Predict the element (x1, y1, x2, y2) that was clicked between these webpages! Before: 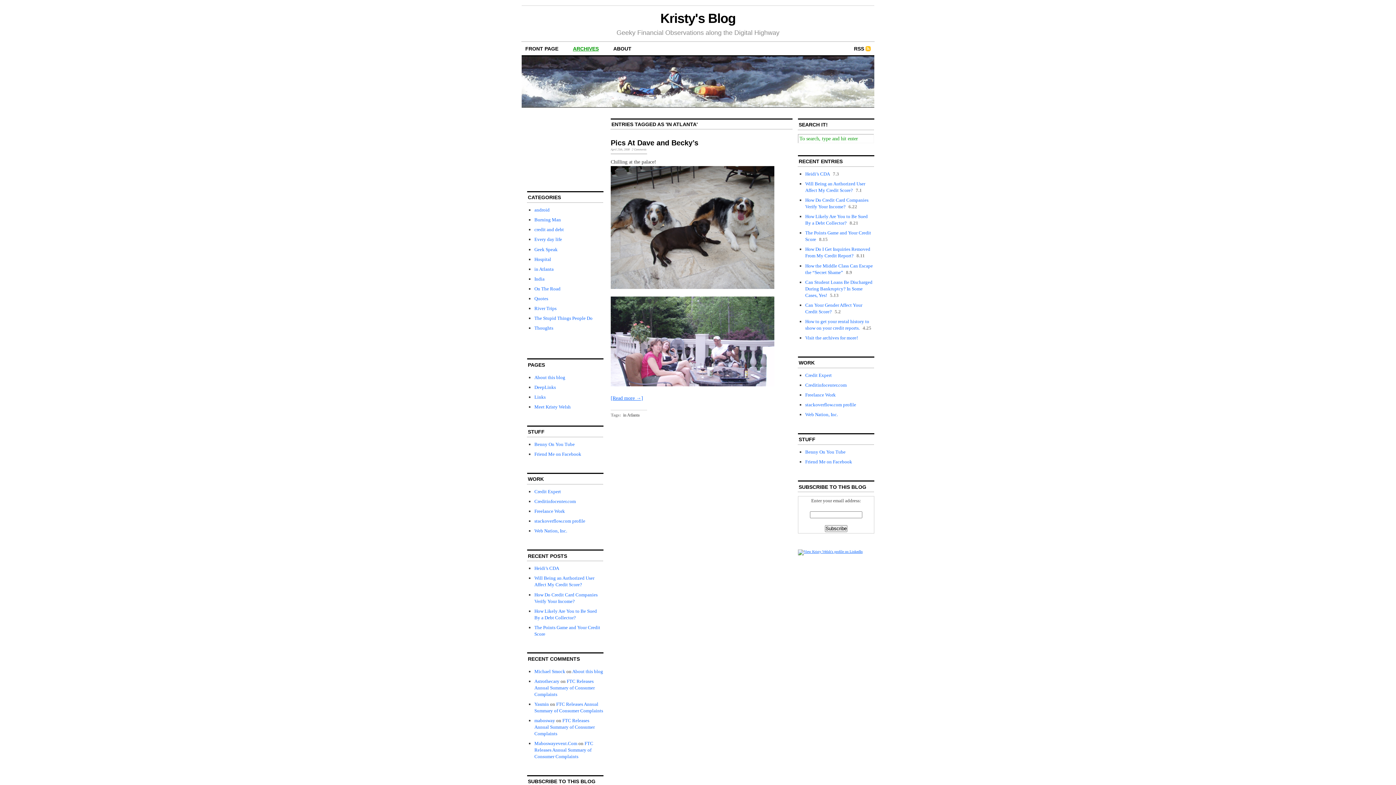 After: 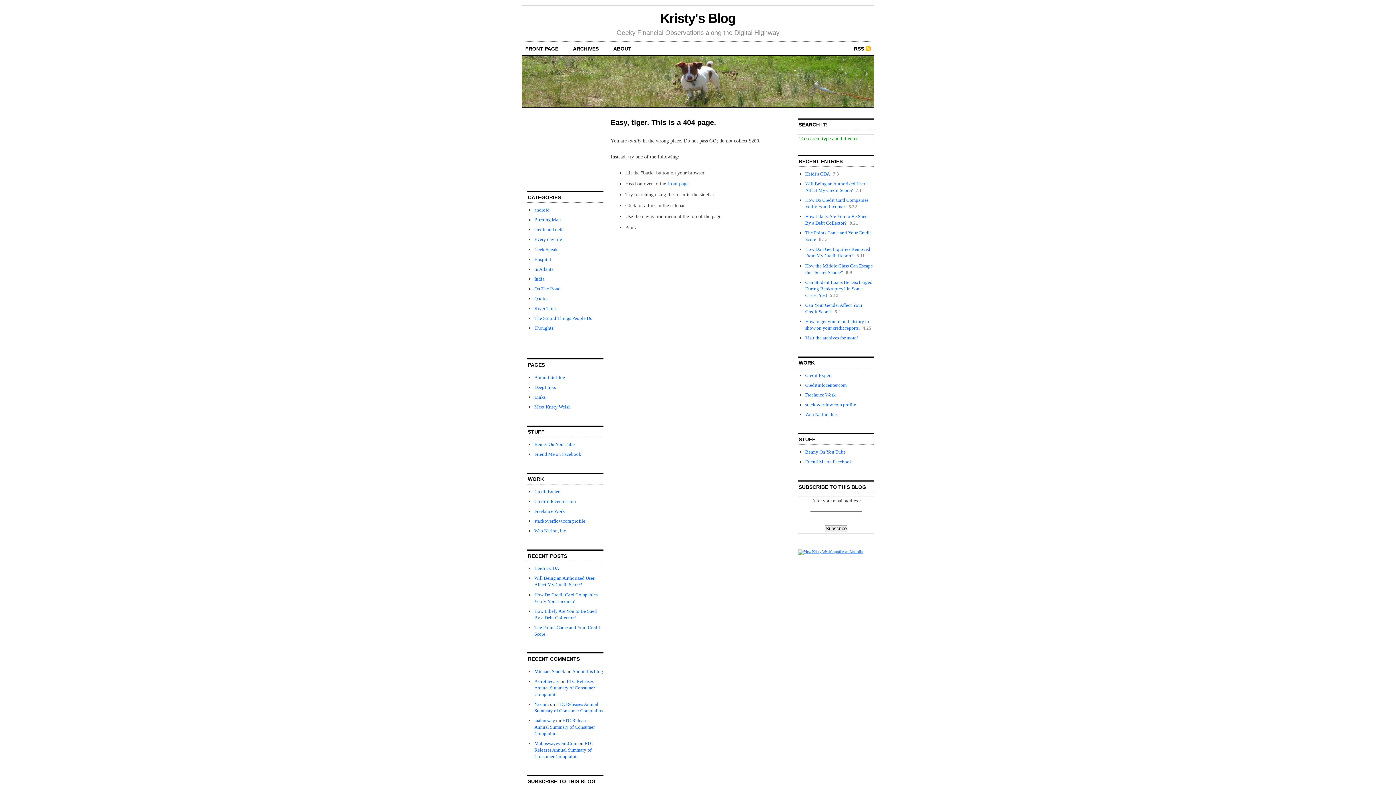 Action: bbox: (573, 45, 598, 51) label: ARCHIVES